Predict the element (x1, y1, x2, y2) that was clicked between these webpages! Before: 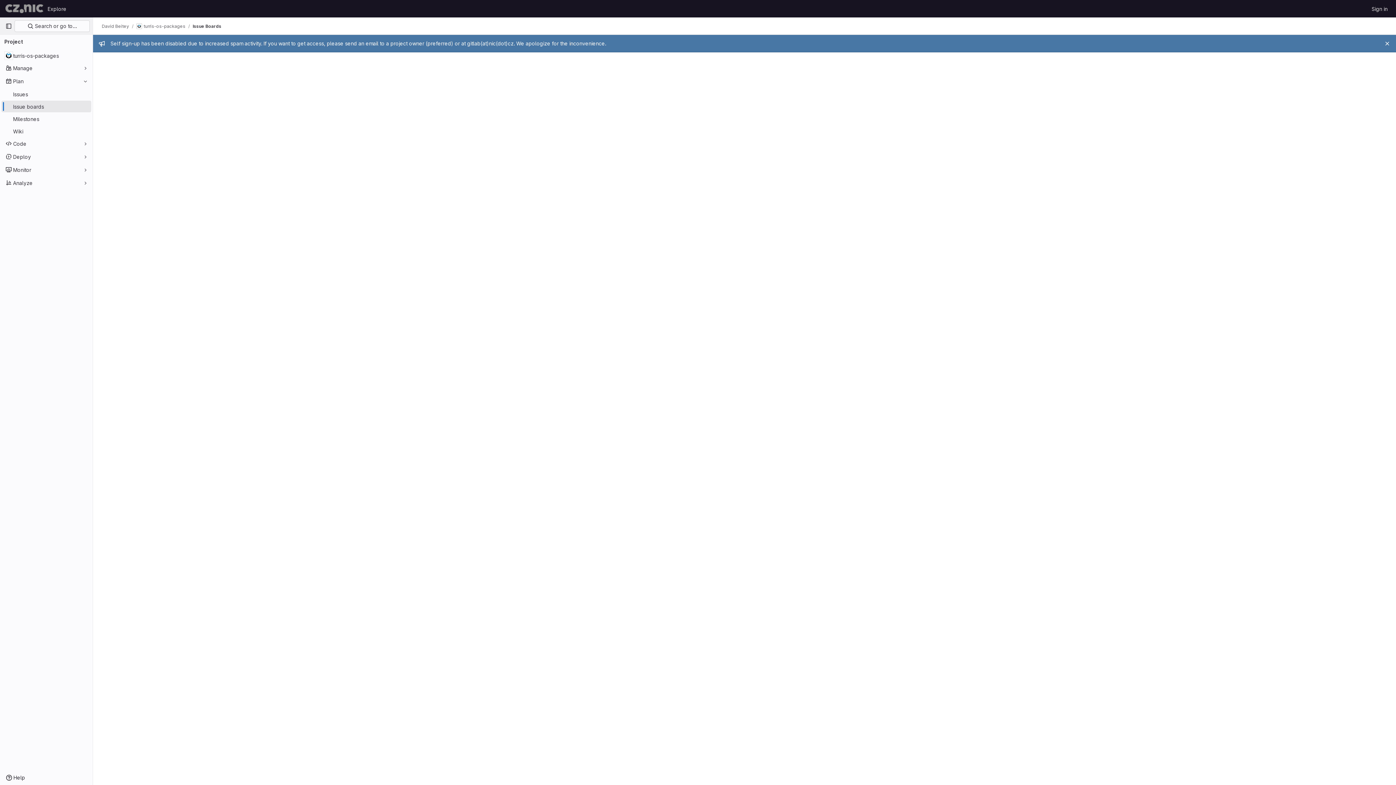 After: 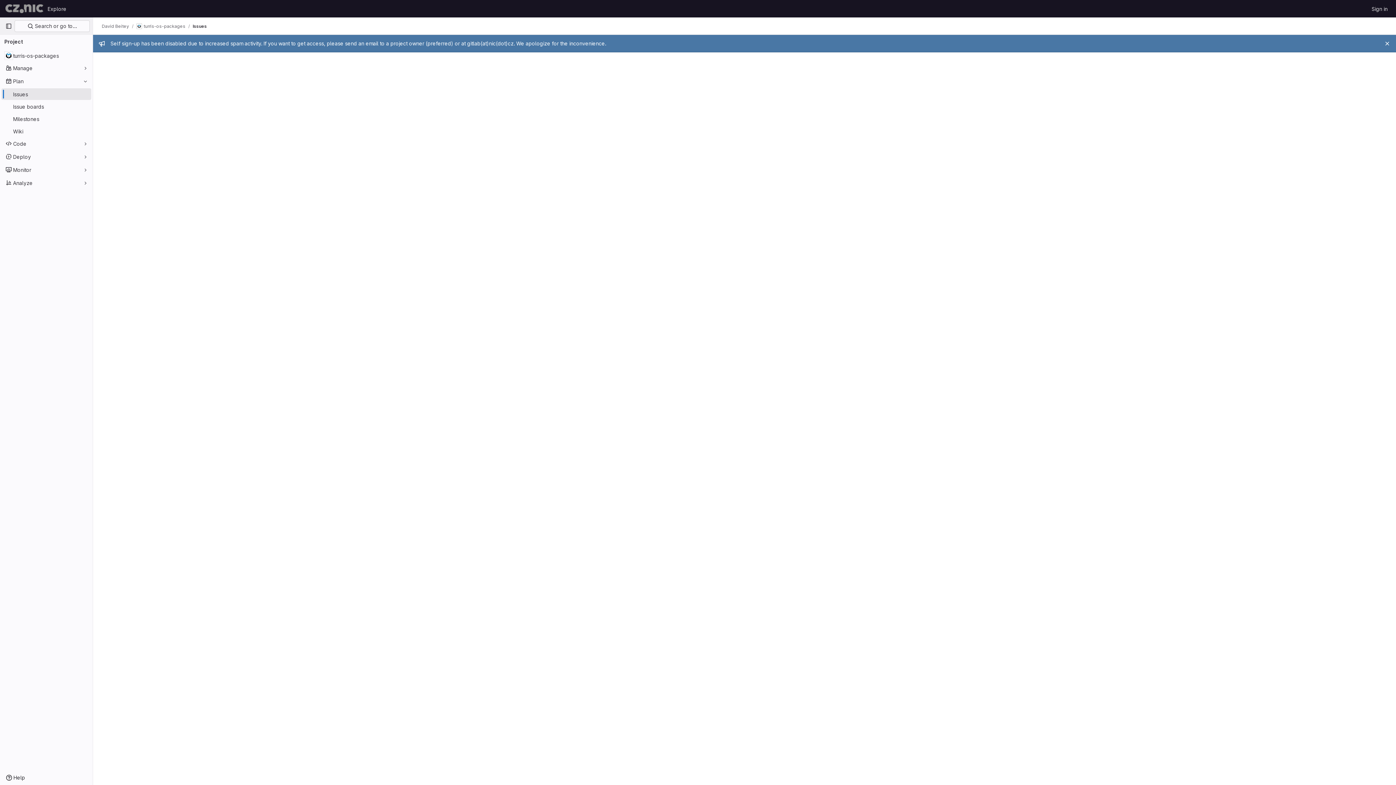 Action: bbox: (1, 88, 91, 100) label: Issues